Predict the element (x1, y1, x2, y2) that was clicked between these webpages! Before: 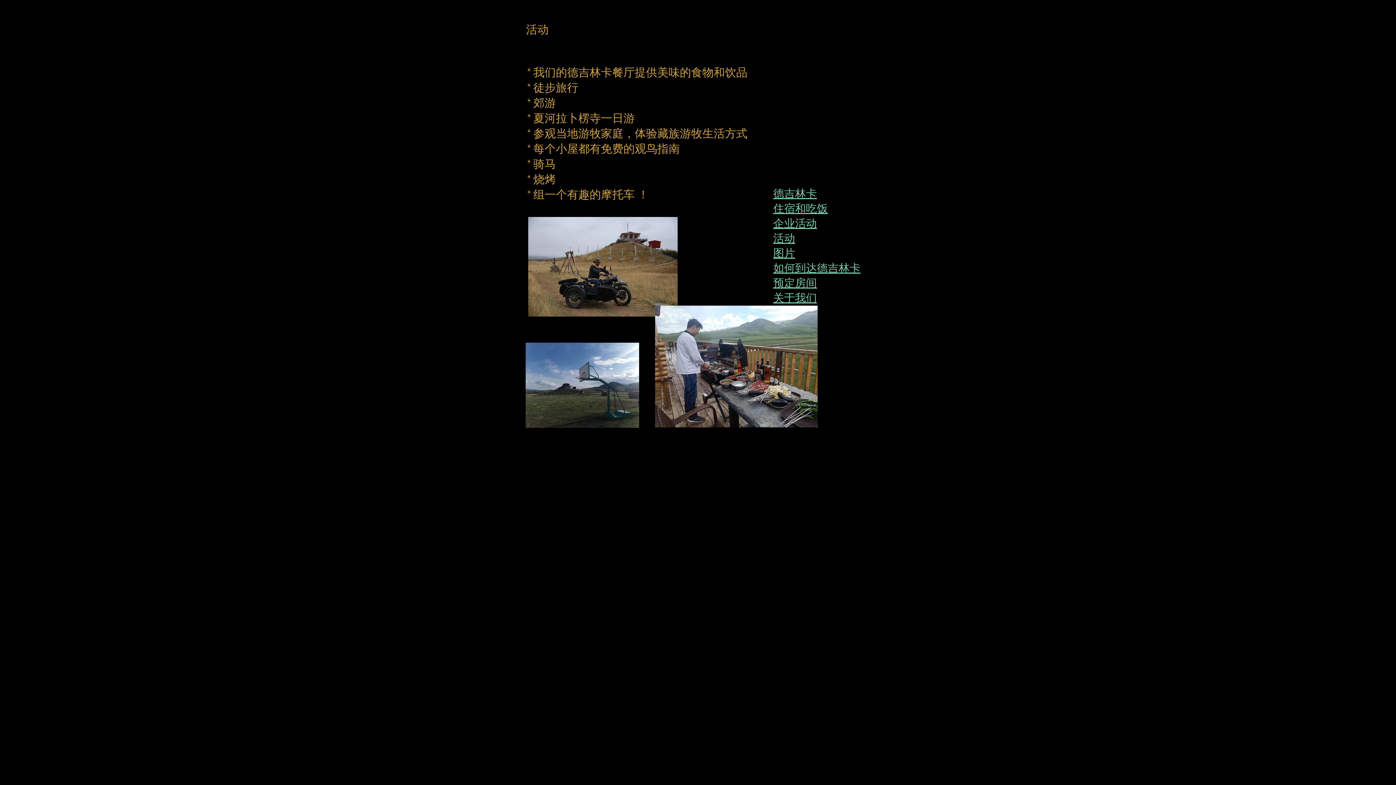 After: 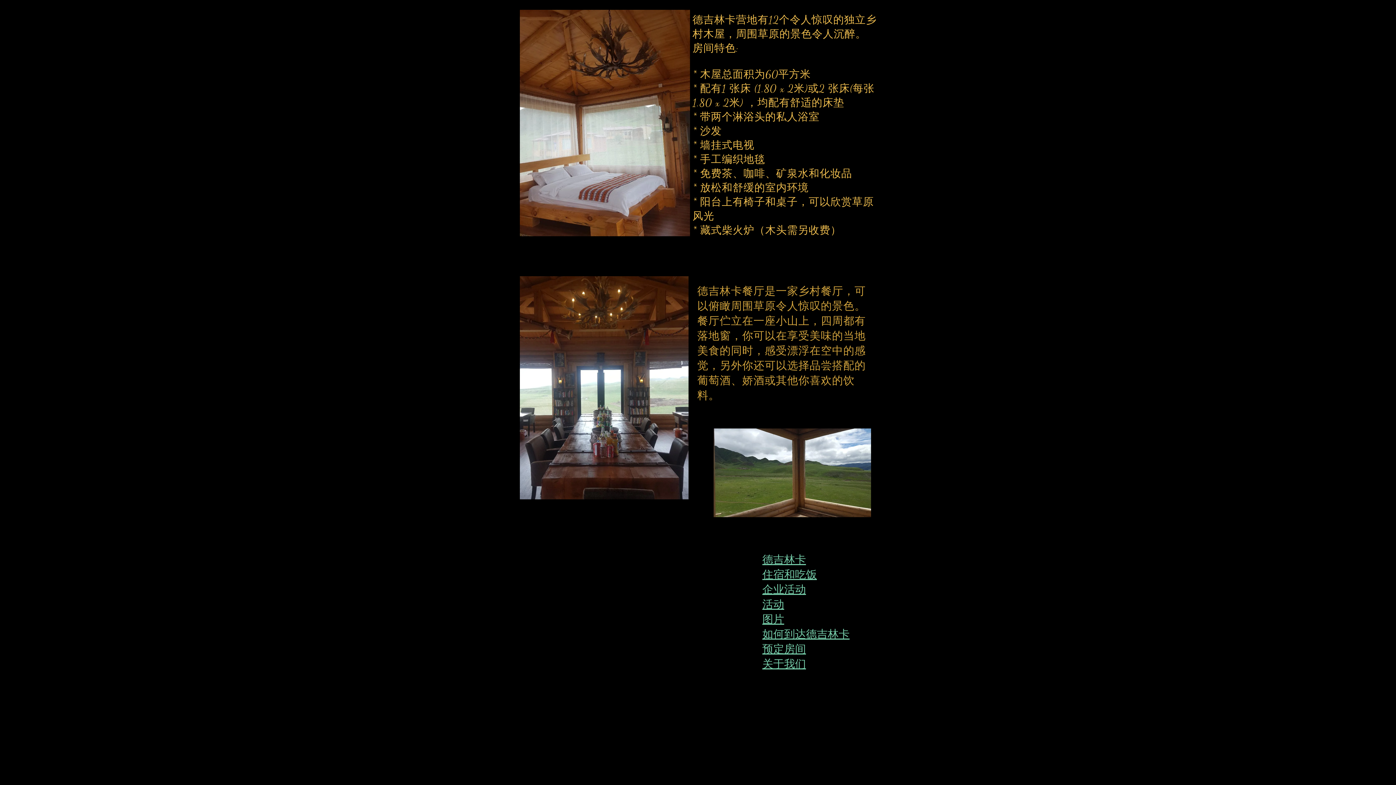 Action: bbox: (773, 202, 828, 215) label: 住宿和吃饭